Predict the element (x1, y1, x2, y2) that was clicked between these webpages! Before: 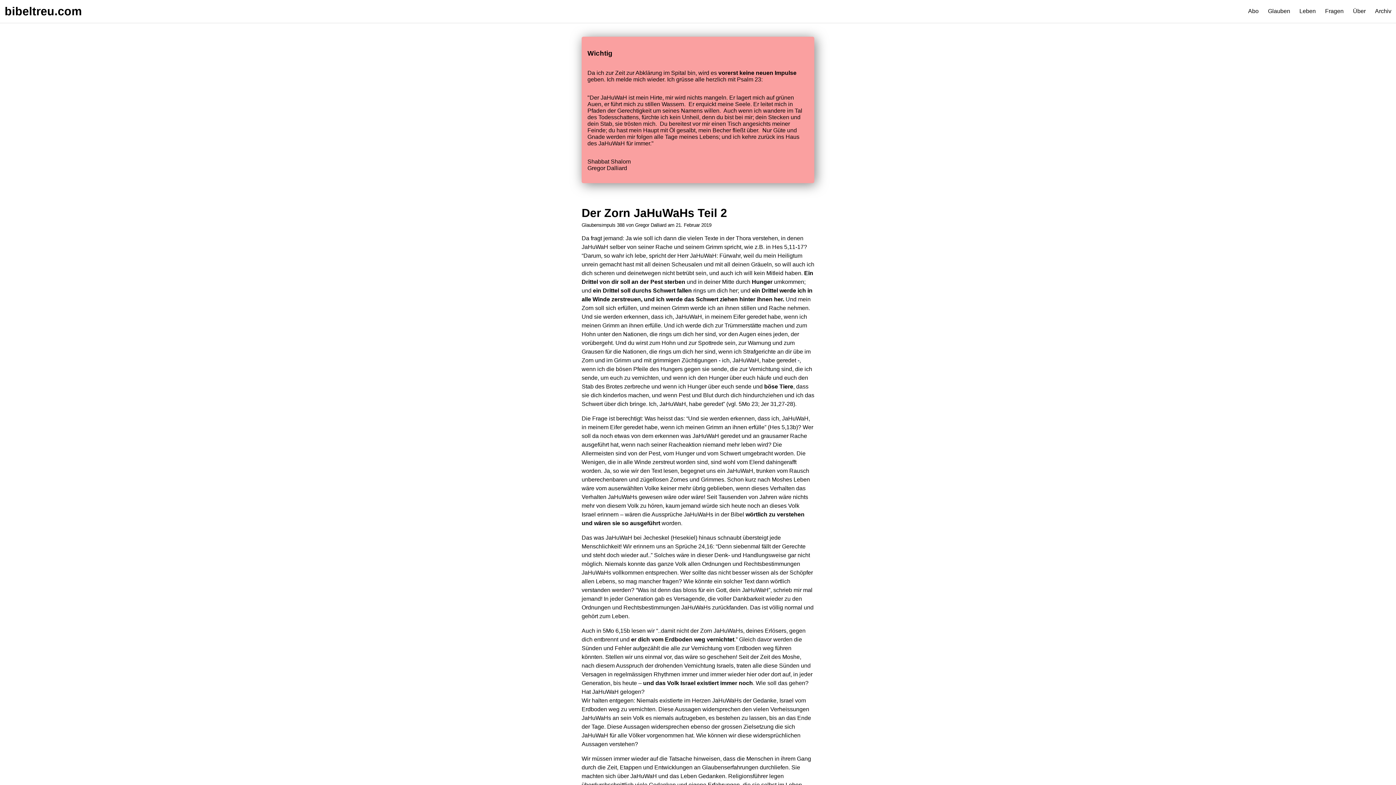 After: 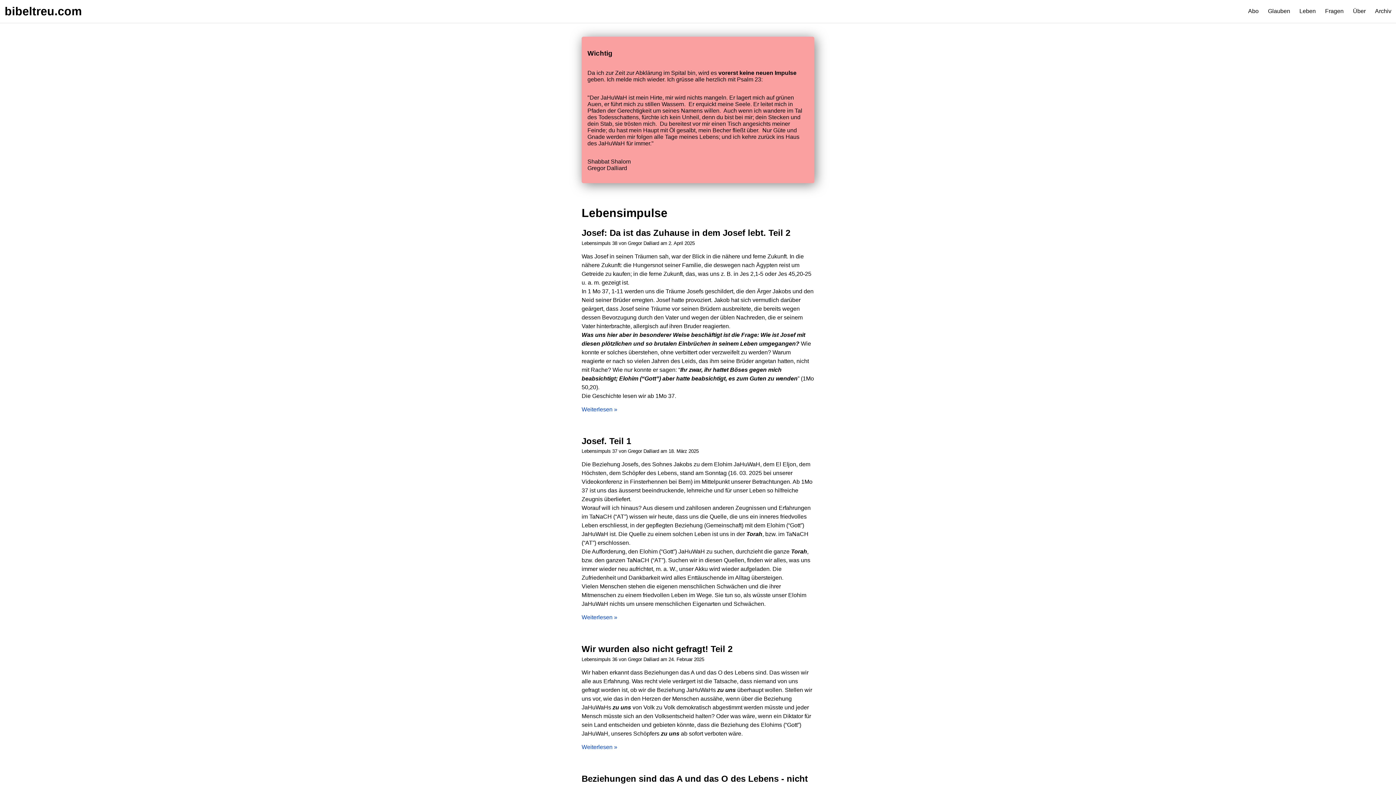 Action: label: Leben bbox: (1295, 0, 1320, 22)